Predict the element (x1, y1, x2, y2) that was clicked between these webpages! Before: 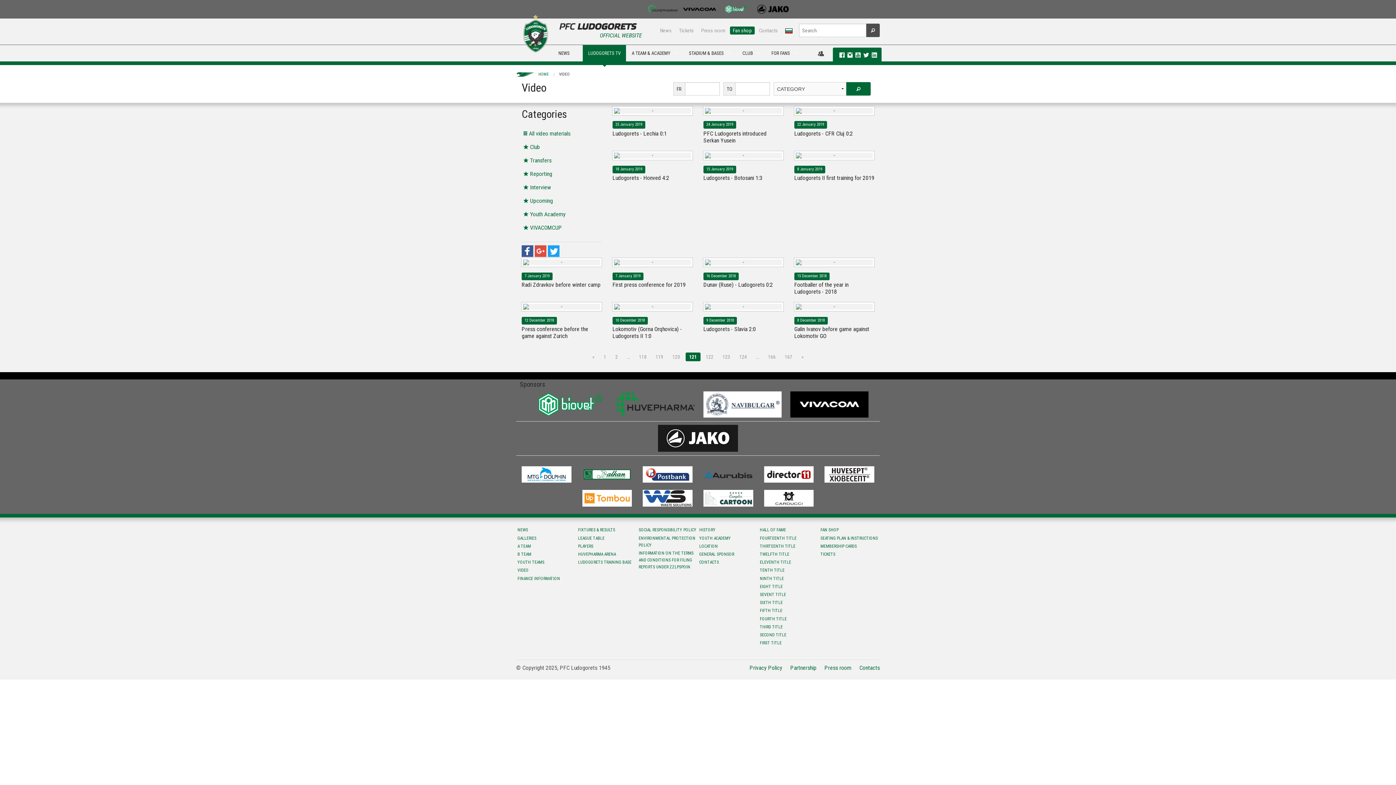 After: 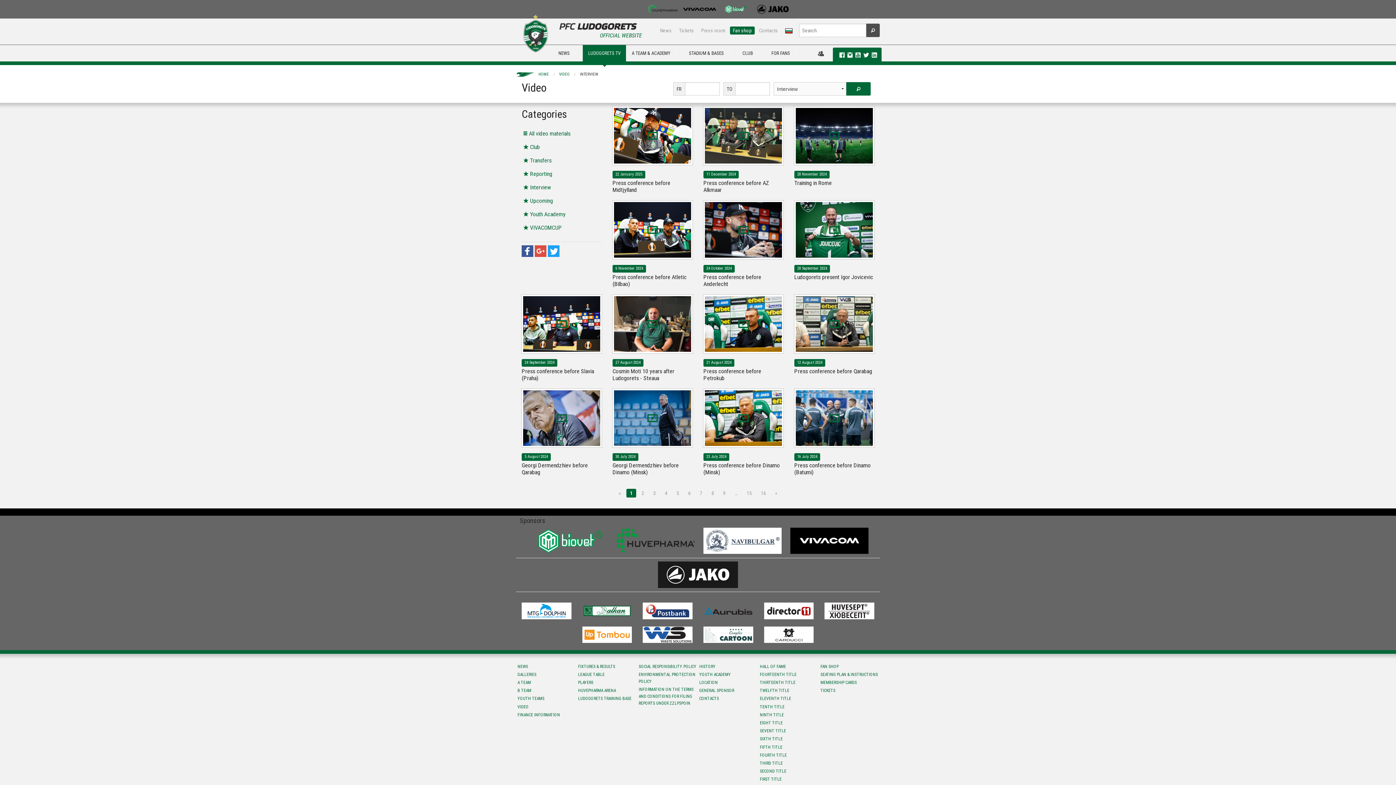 Action: label: Interview bbox: (523, 183, 551, 190)